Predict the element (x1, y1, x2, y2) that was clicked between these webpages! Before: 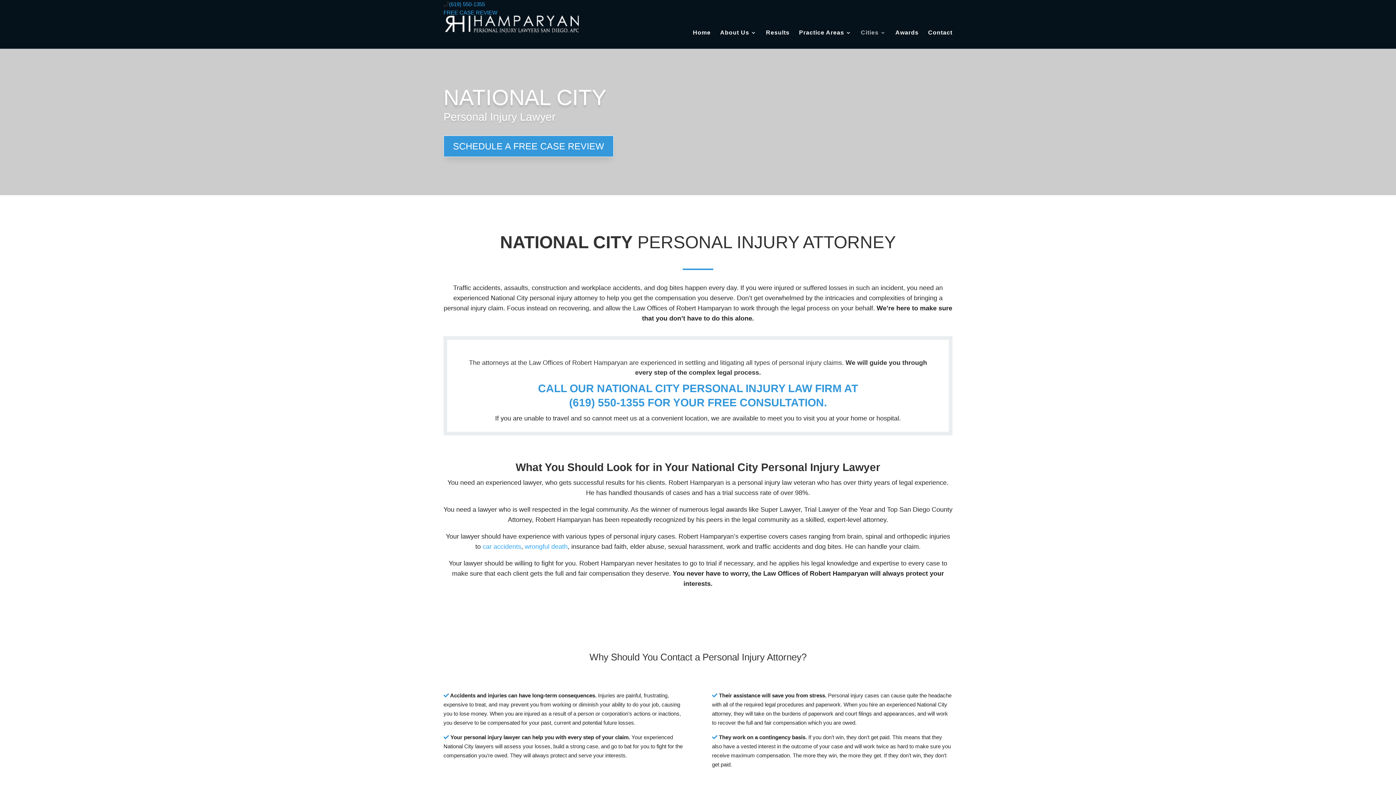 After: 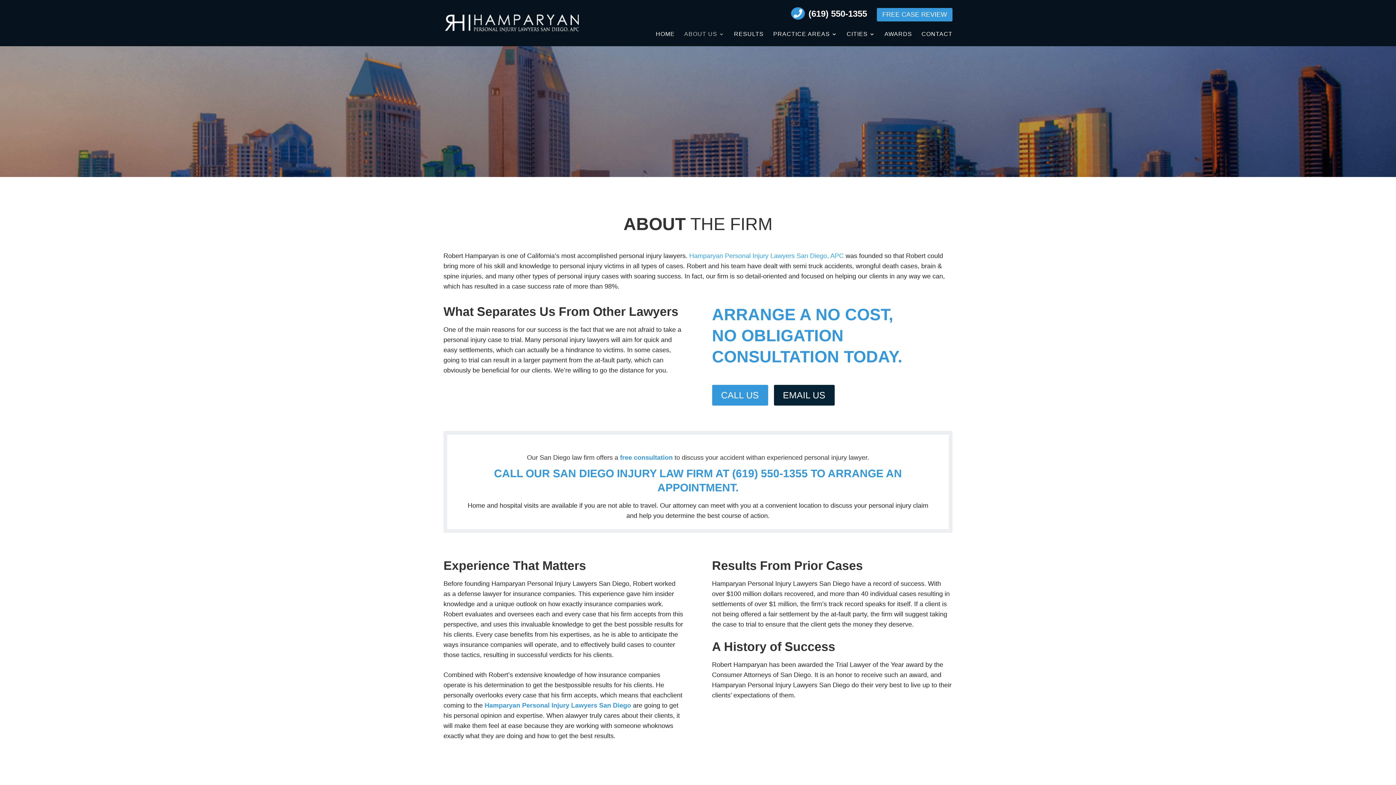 Action: label: About Us bbox: (720, 30, 756, 48)